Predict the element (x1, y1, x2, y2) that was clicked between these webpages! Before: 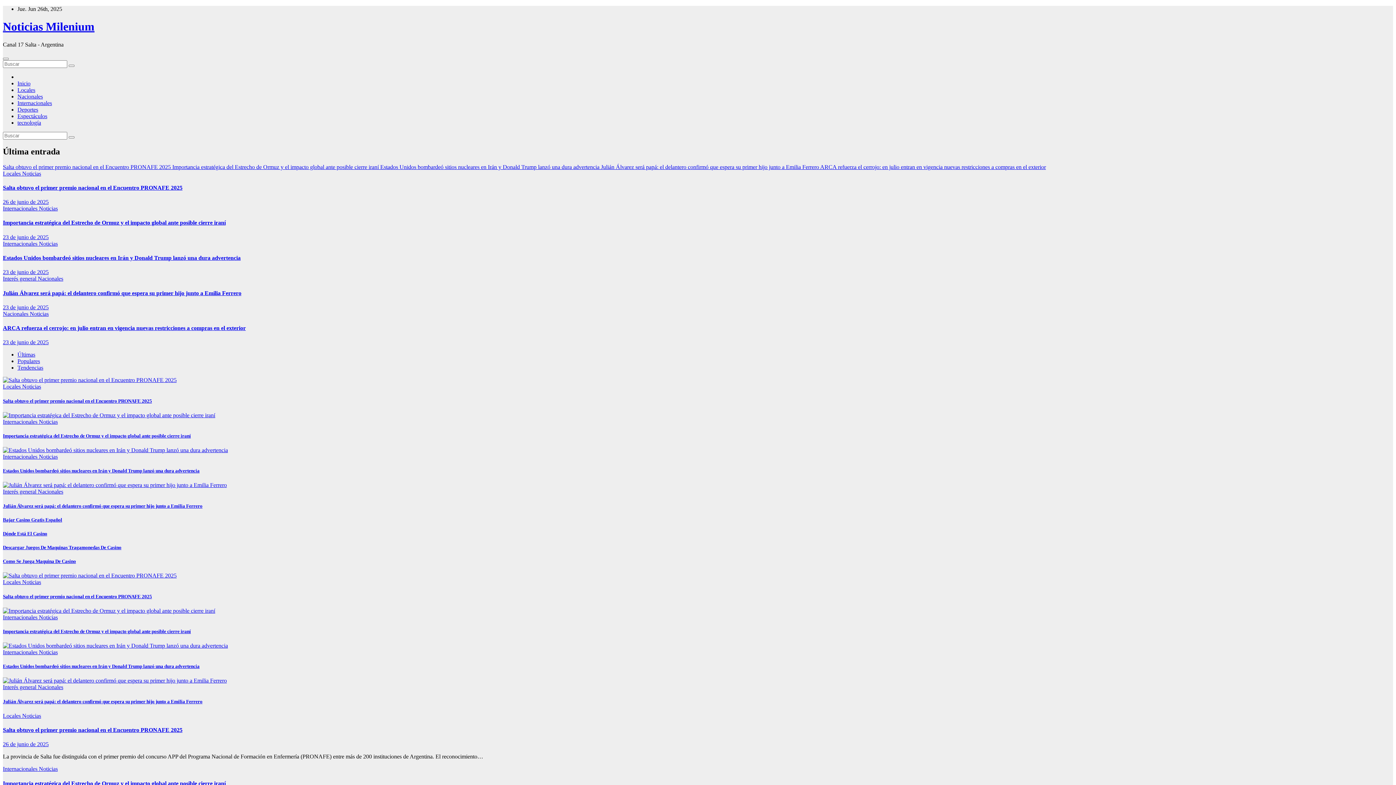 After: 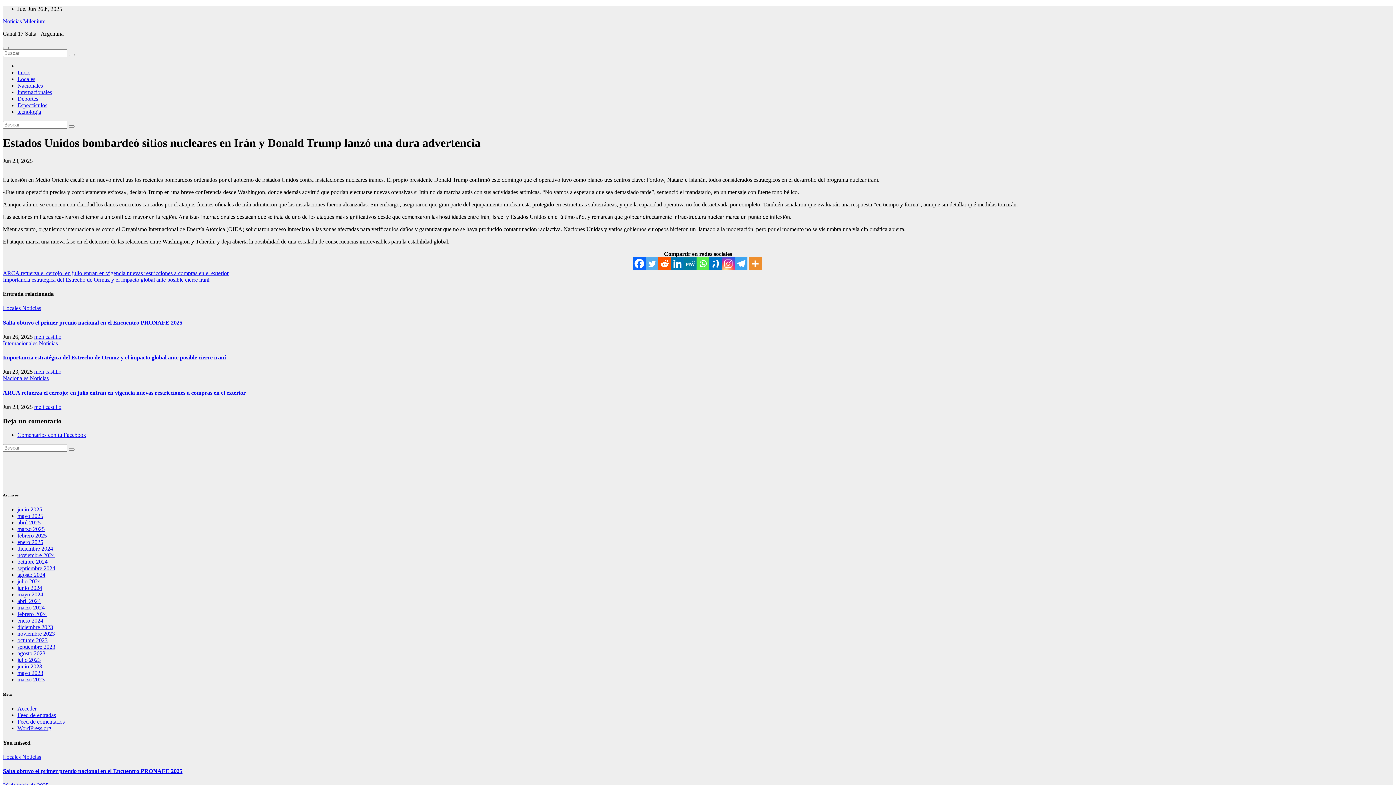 Action: bbox: (2, 447, 228, 453)